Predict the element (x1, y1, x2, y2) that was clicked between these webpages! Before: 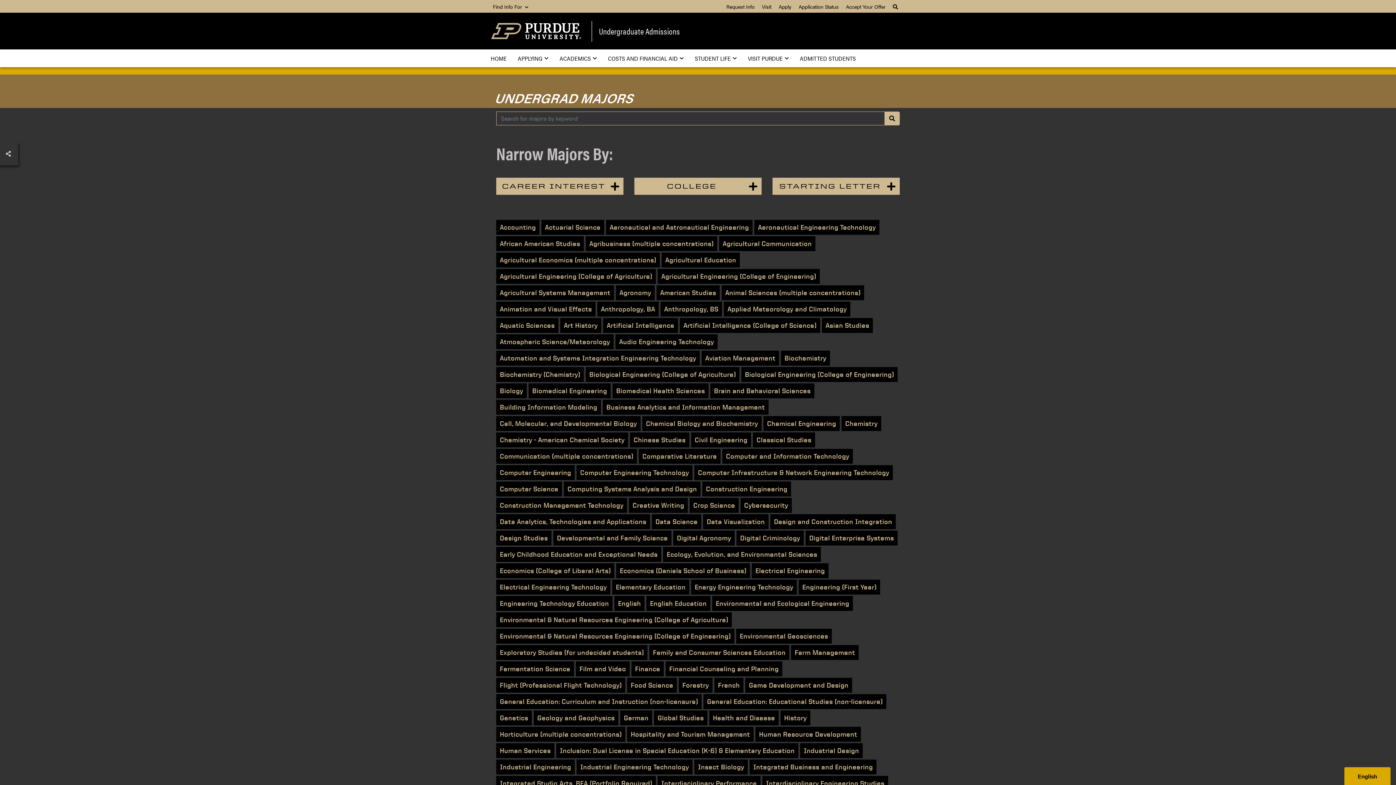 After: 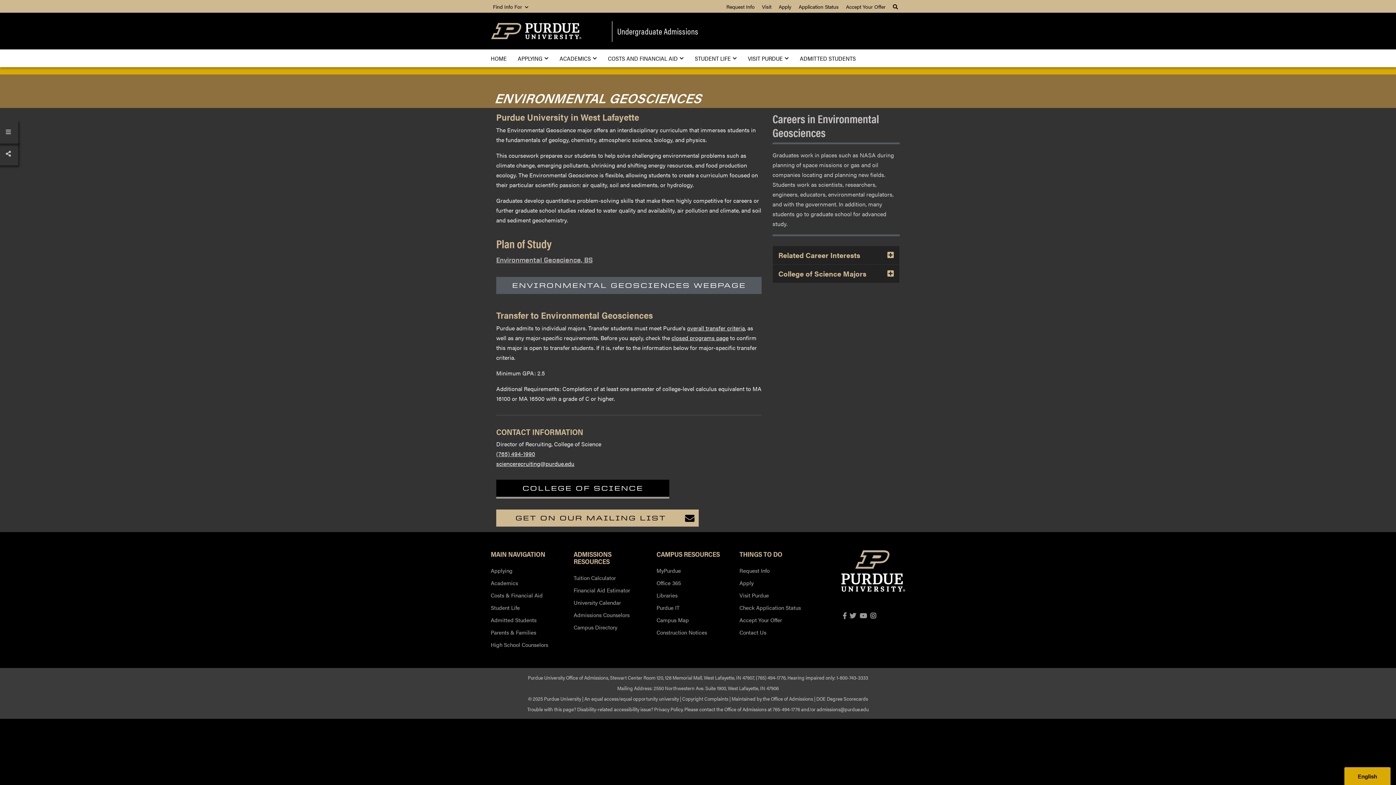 Action: bbox: (736, 629, 832, 644) label: Environmental Geosciences